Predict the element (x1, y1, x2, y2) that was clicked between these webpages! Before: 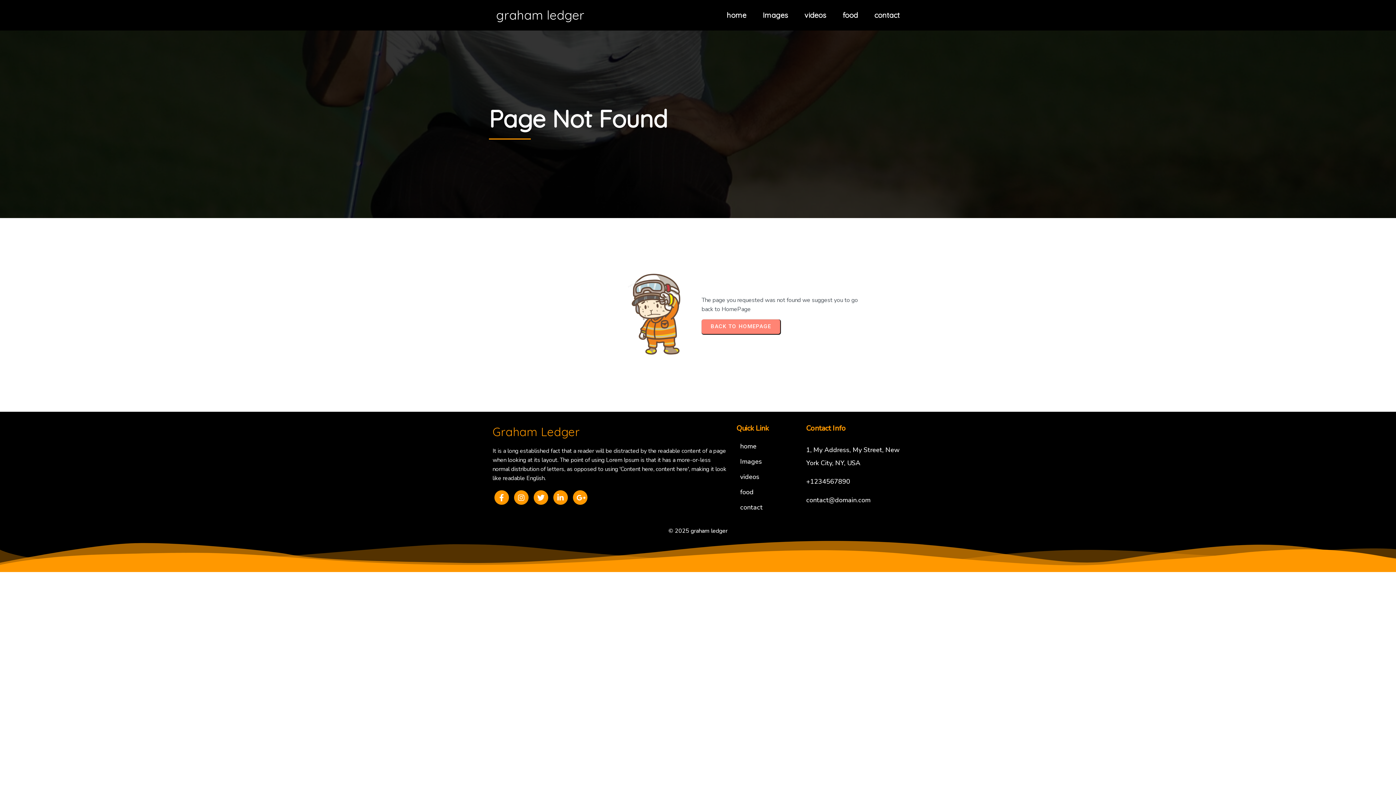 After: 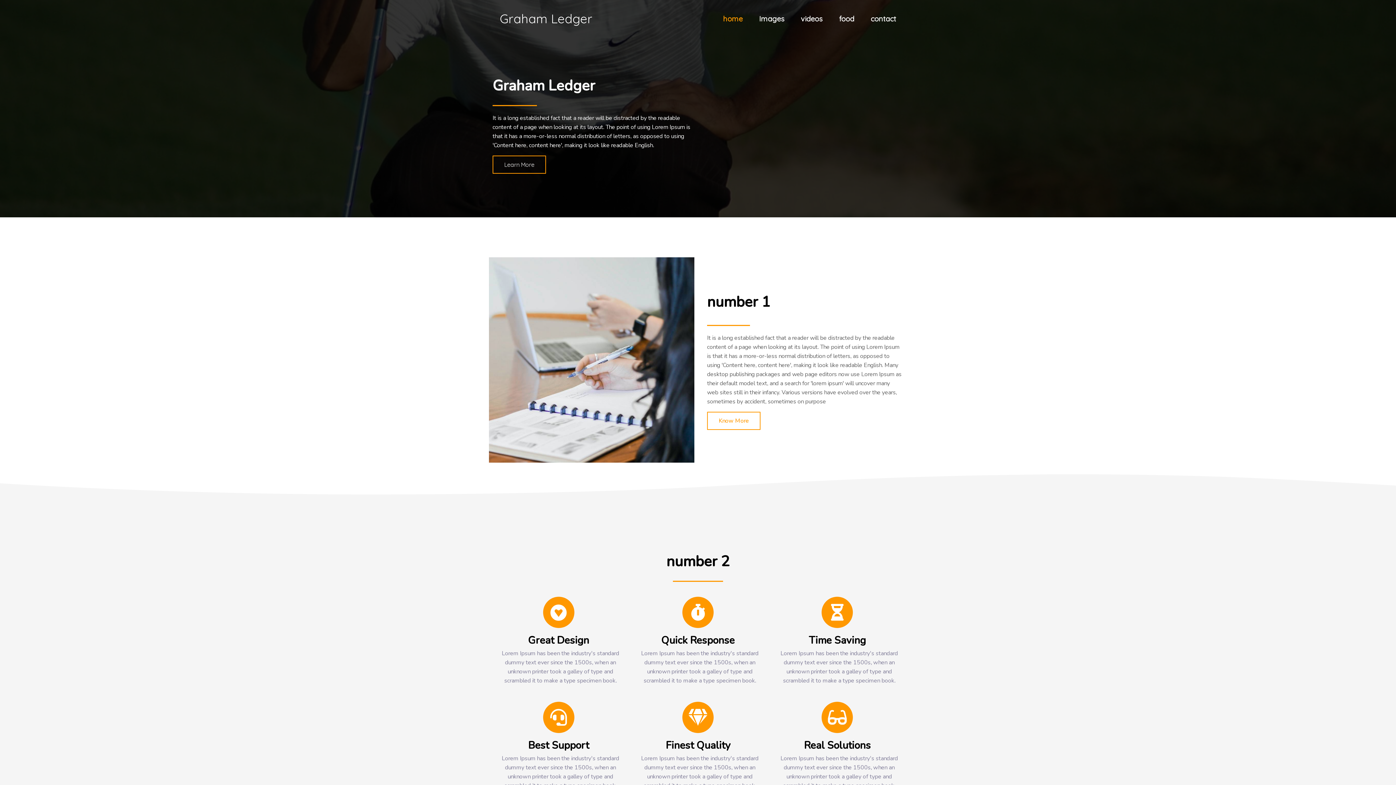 Action: label: BACK TO HOMEPAGE bbox: (701, 319, 780, 334)